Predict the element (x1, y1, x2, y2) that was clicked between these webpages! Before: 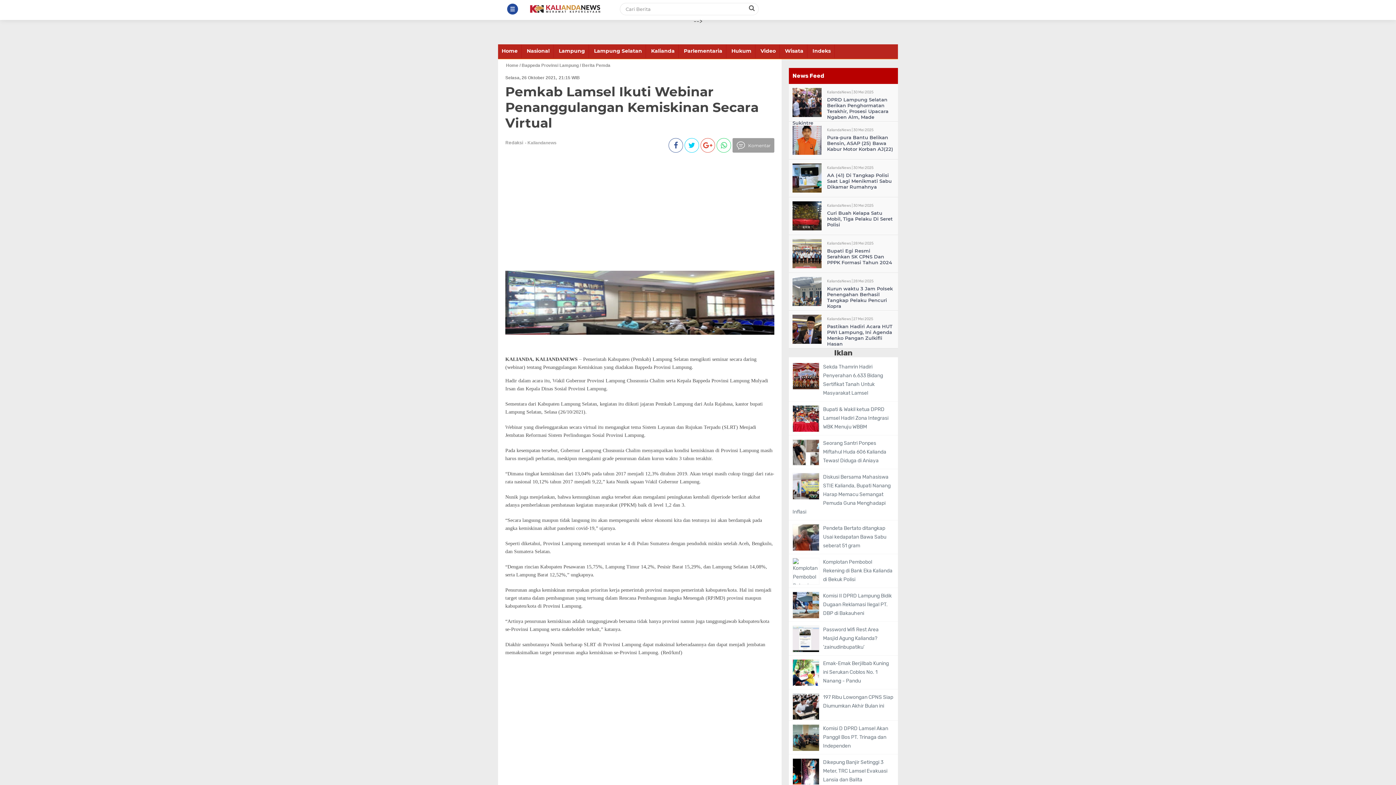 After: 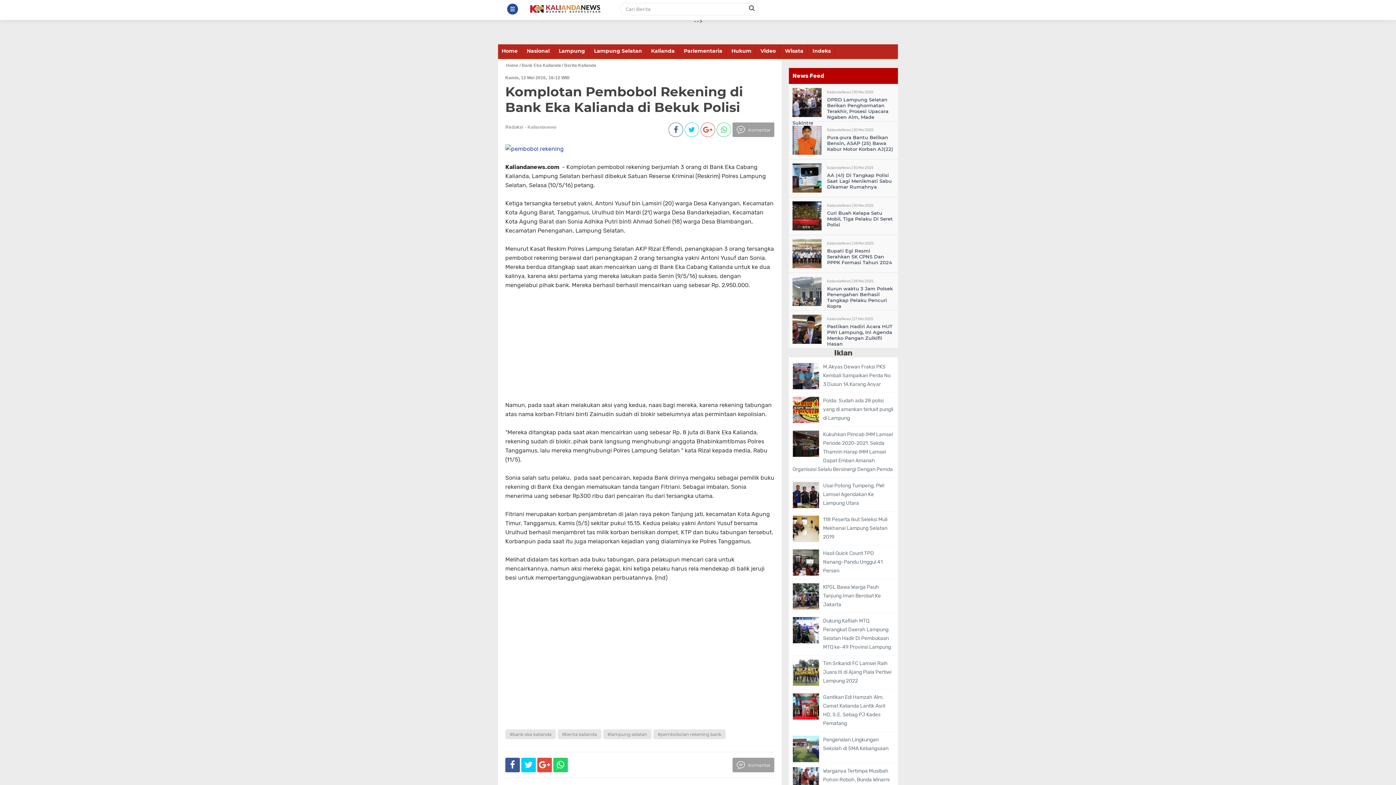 Action: label: Komplotan Pembobol Rekening di Bank Eka Kalianda di Bekuk Polisi bbox: (792, 558, 894, 584)